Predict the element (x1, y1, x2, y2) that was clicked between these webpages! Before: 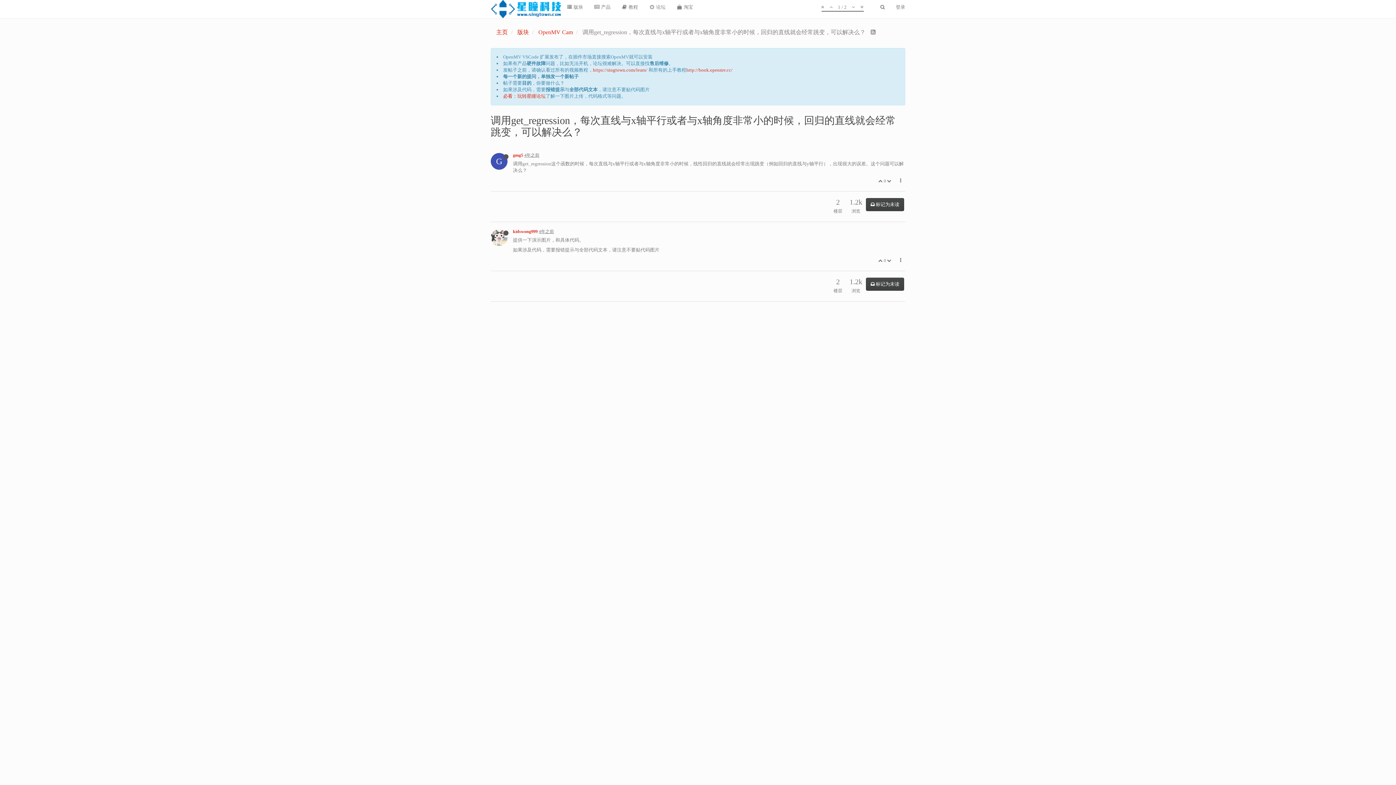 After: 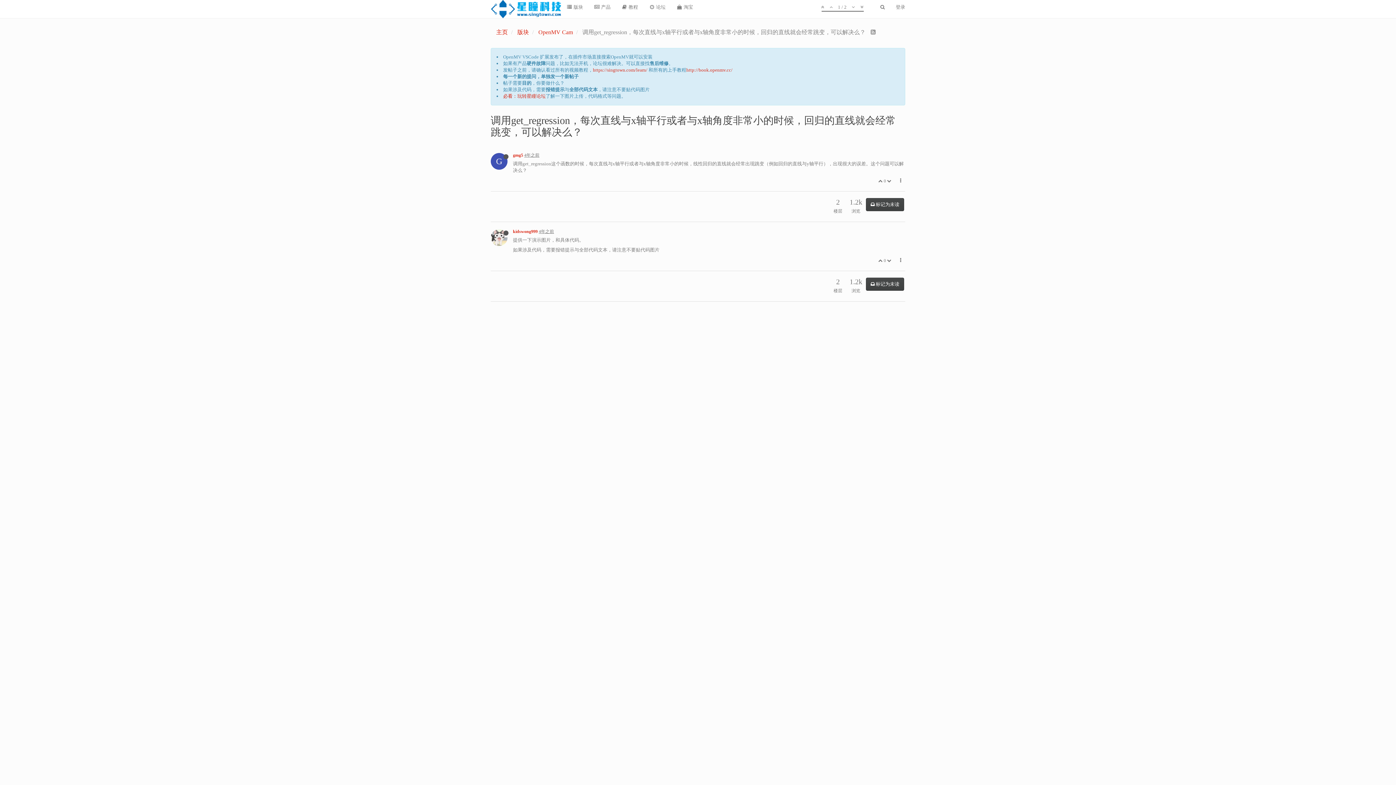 Action: bbox: (878, 258, 884, 263) label:  